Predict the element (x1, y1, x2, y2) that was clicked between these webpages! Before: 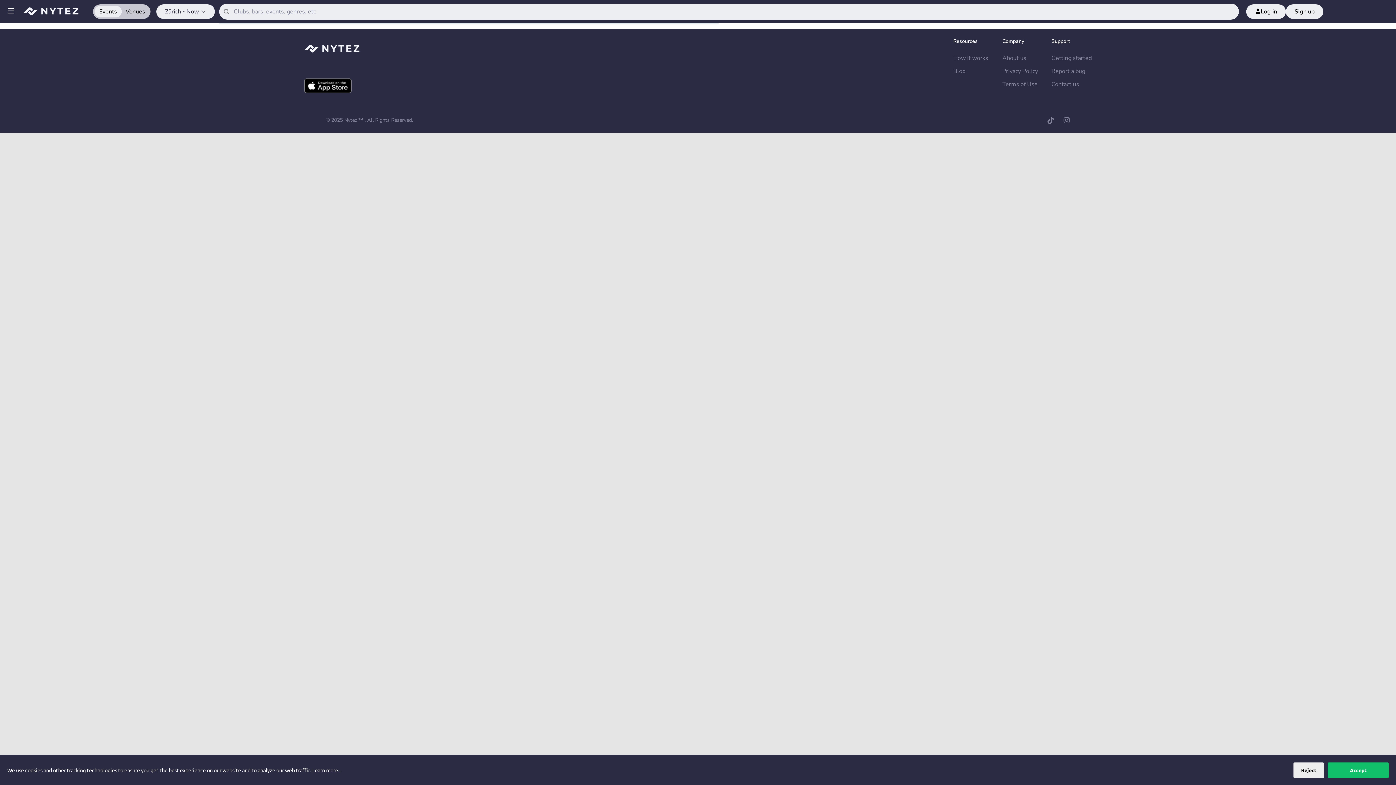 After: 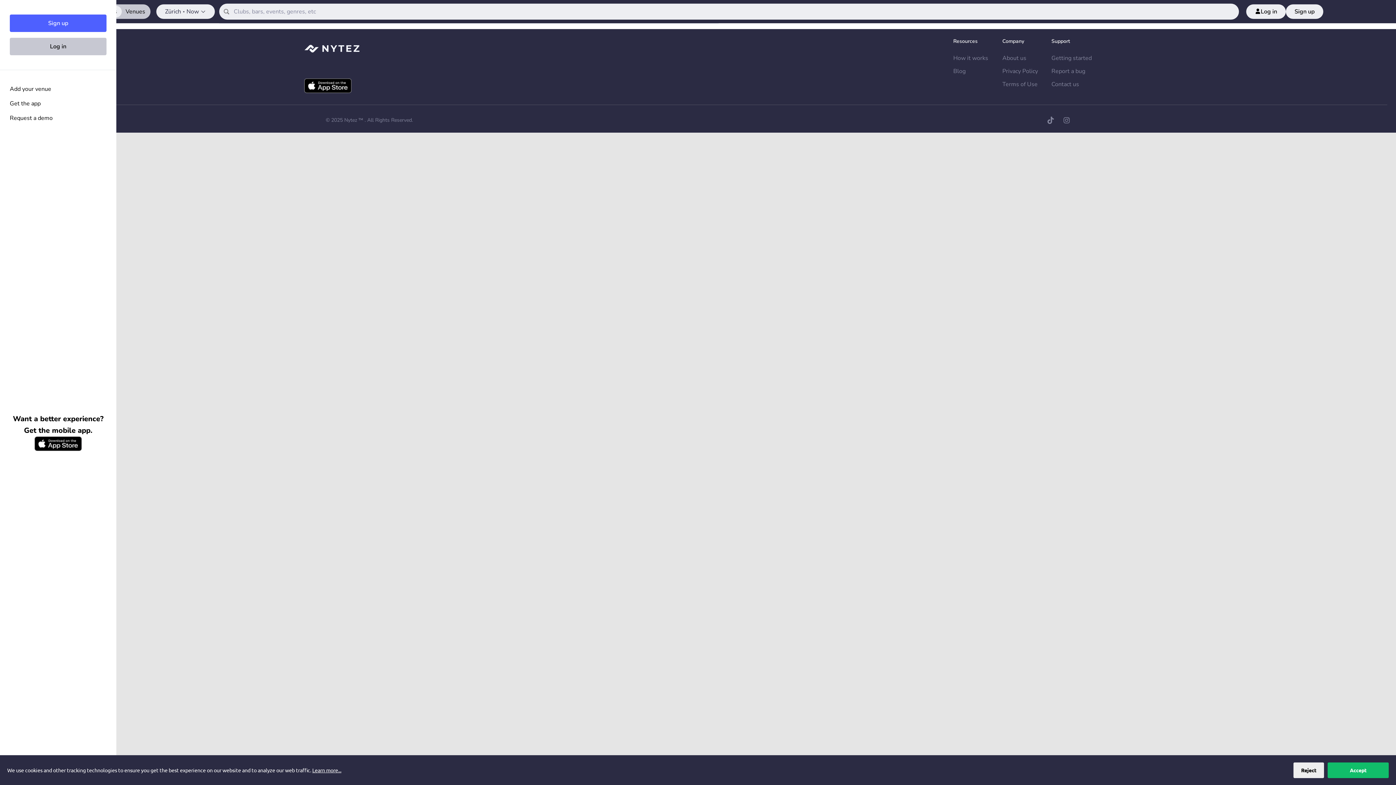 Action: bbox: (3, 3, 18, 18) label: Open side menu